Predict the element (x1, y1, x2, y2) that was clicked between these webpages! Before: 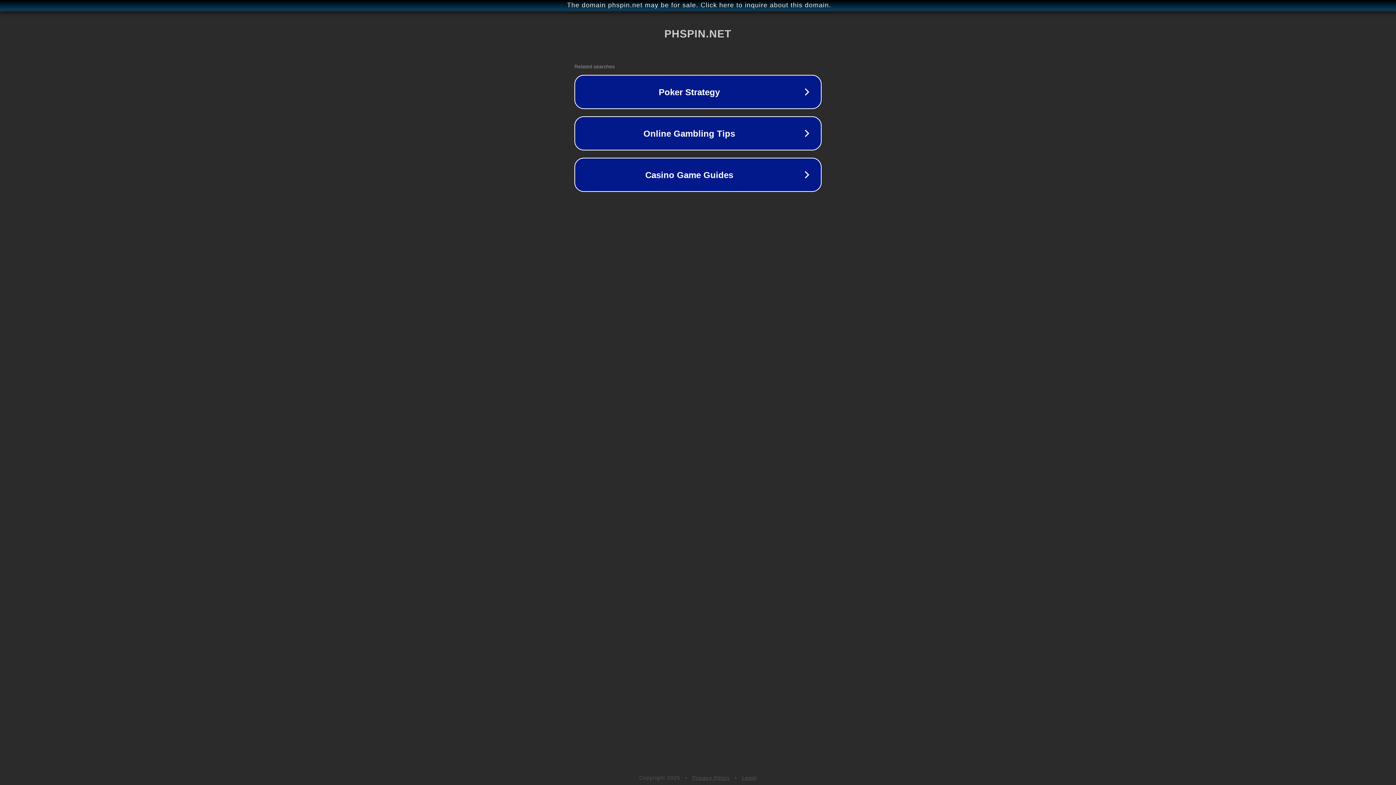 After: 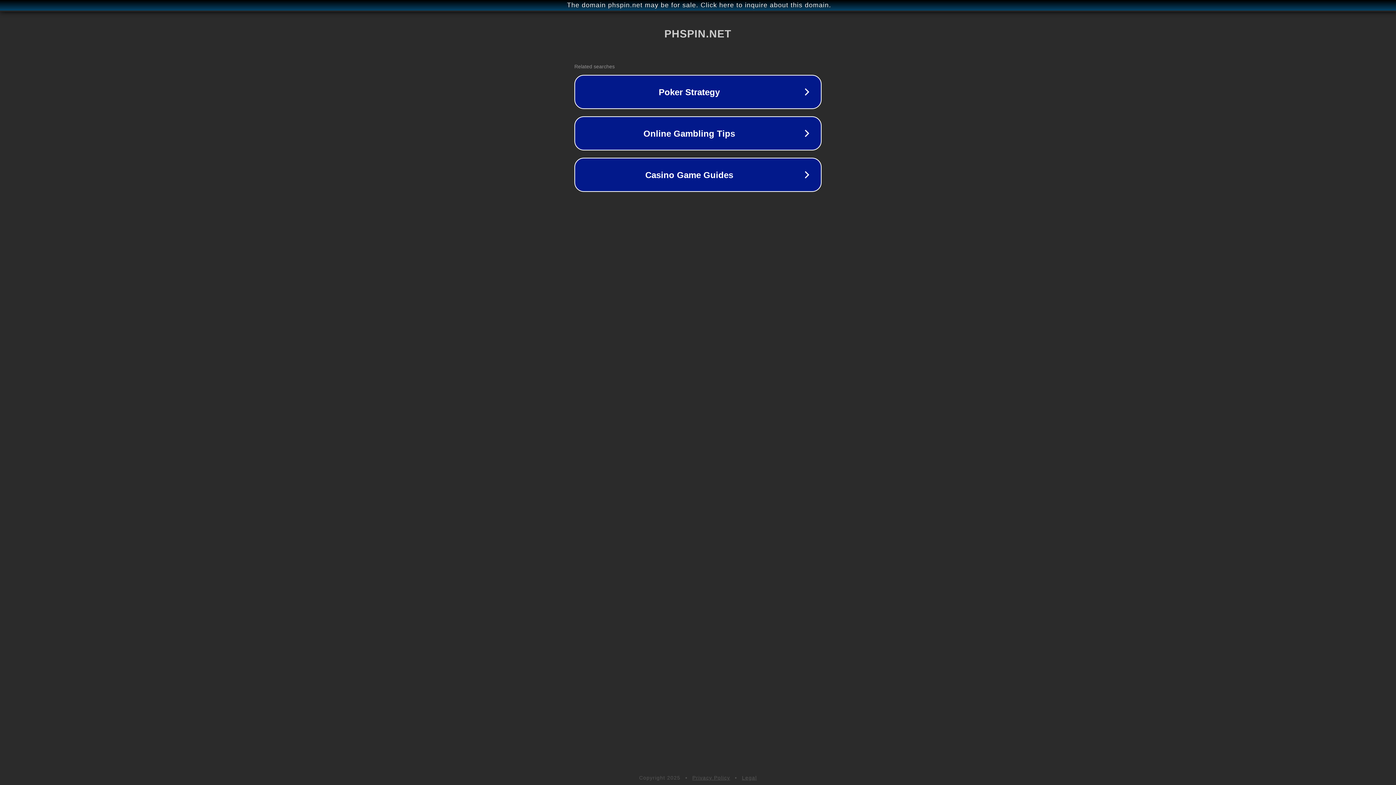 Action: bbox: (692, 775, 730, 781) label: Privacy Policy